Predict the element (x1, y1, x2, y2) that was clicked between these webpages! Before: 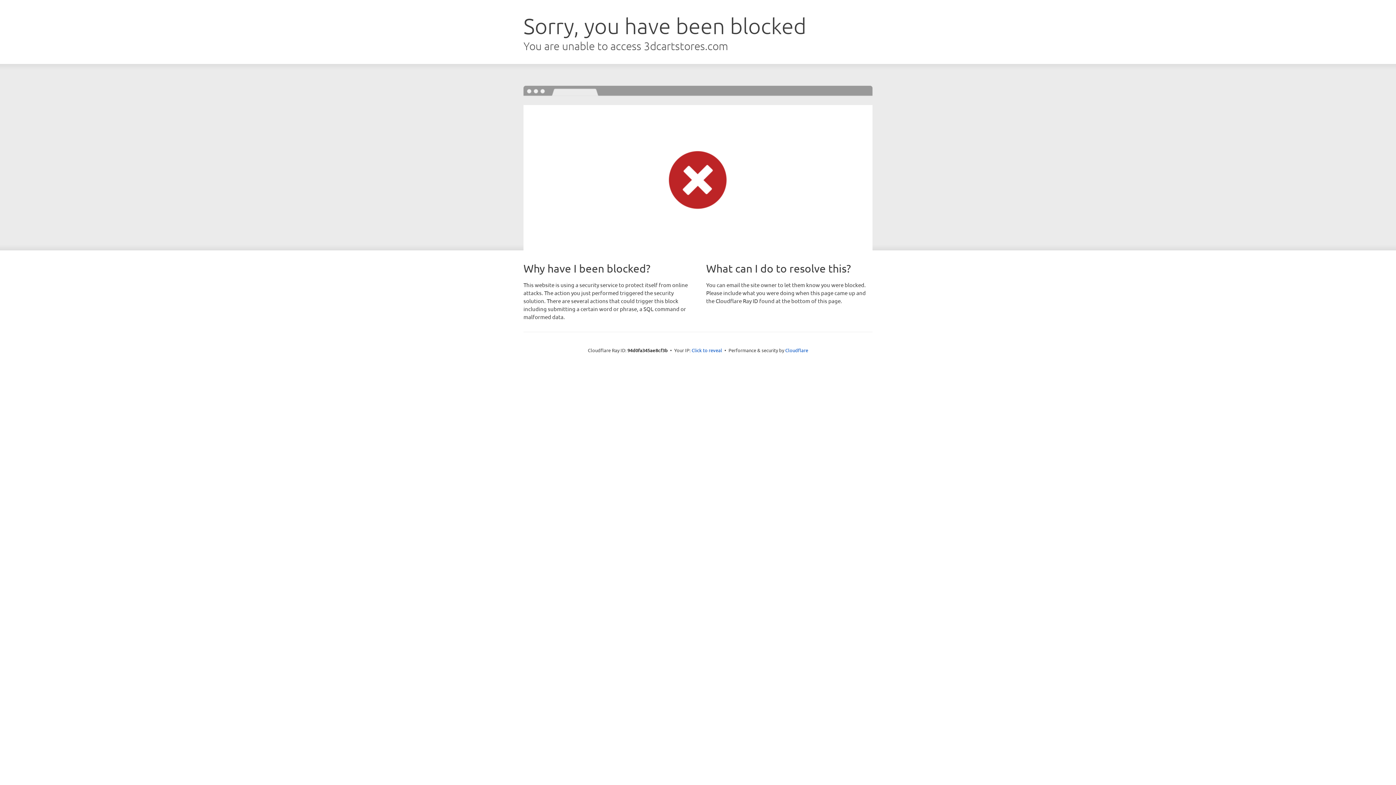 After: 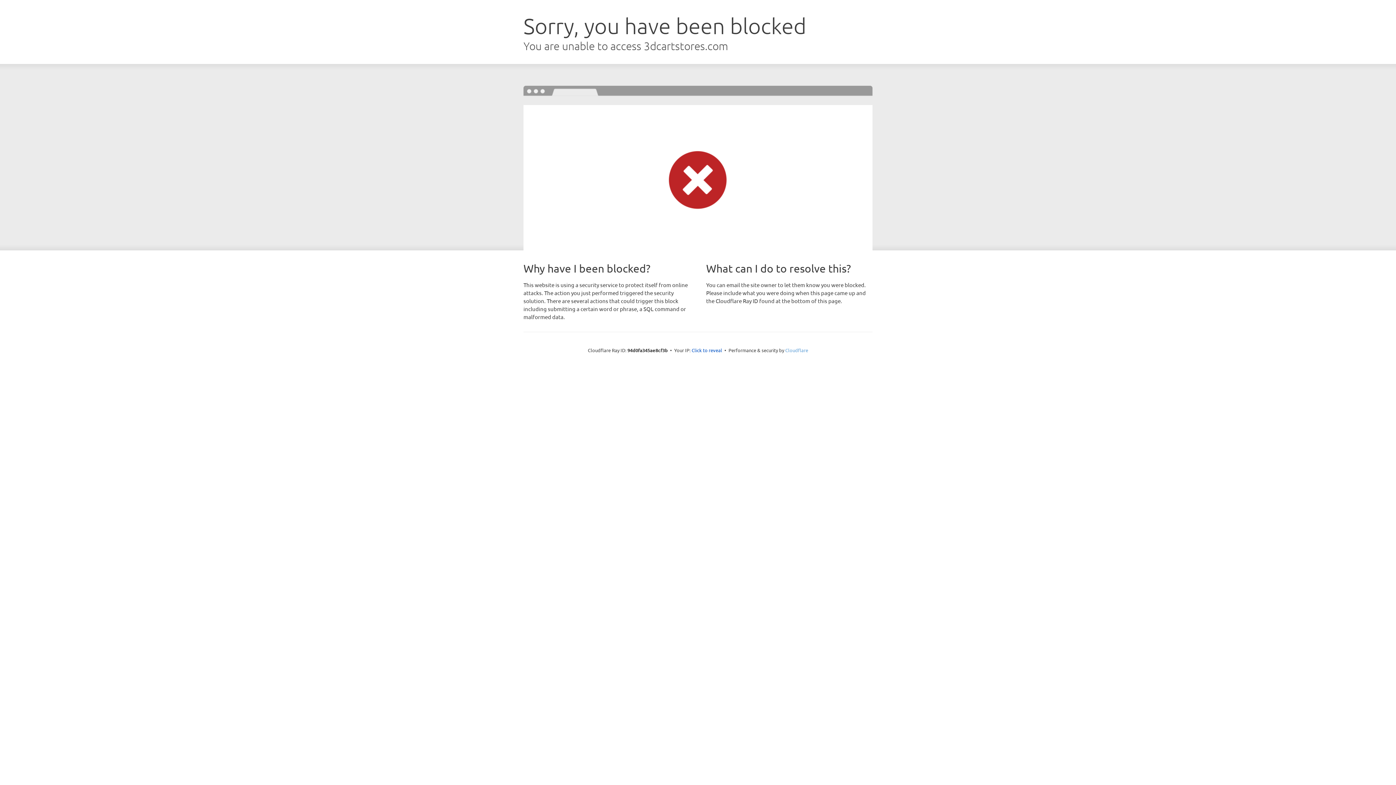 Action: bbox: (785, 347, 808, 353) label: Cloudflare